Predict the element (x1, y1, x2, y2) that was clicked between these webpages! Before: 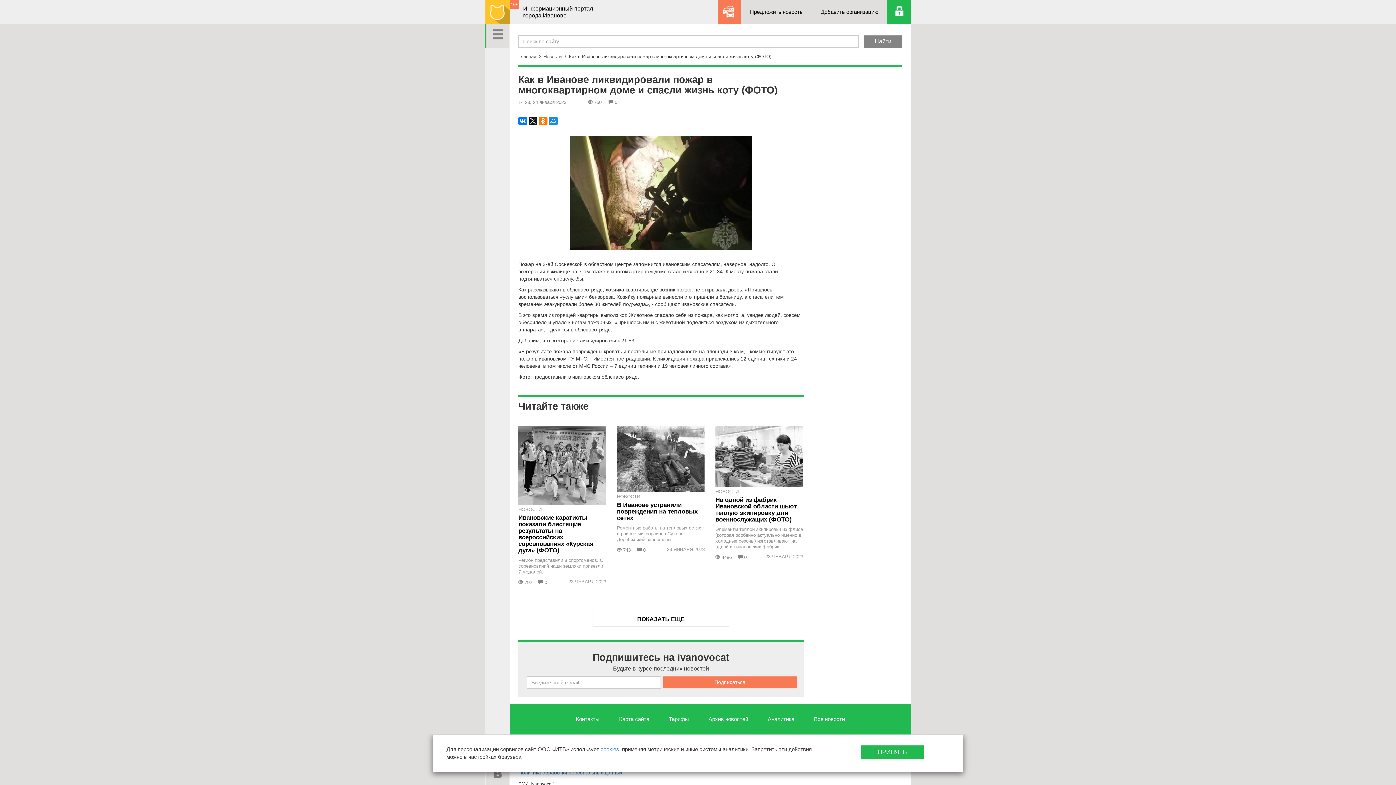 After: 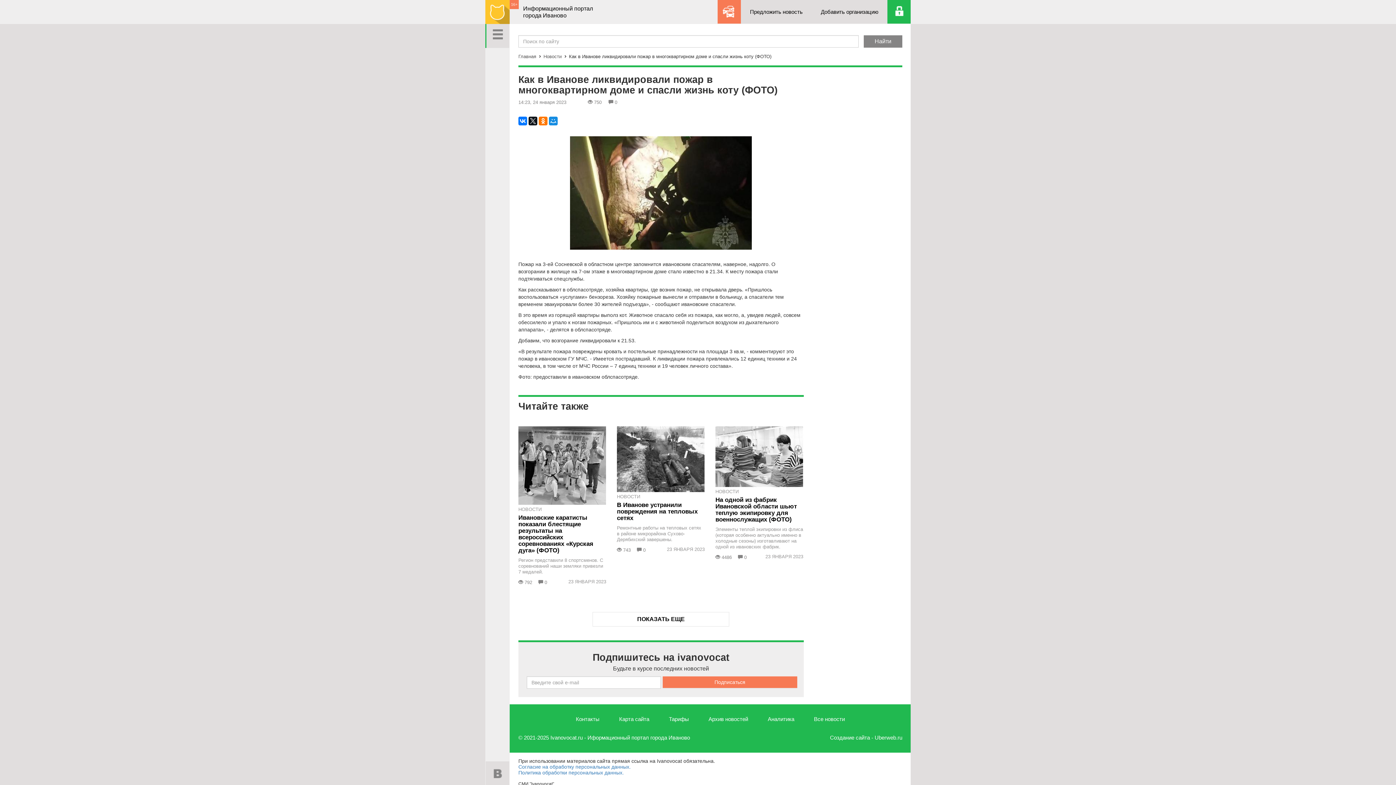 Action: label: Close bbox: (860, 745, 924, 759)